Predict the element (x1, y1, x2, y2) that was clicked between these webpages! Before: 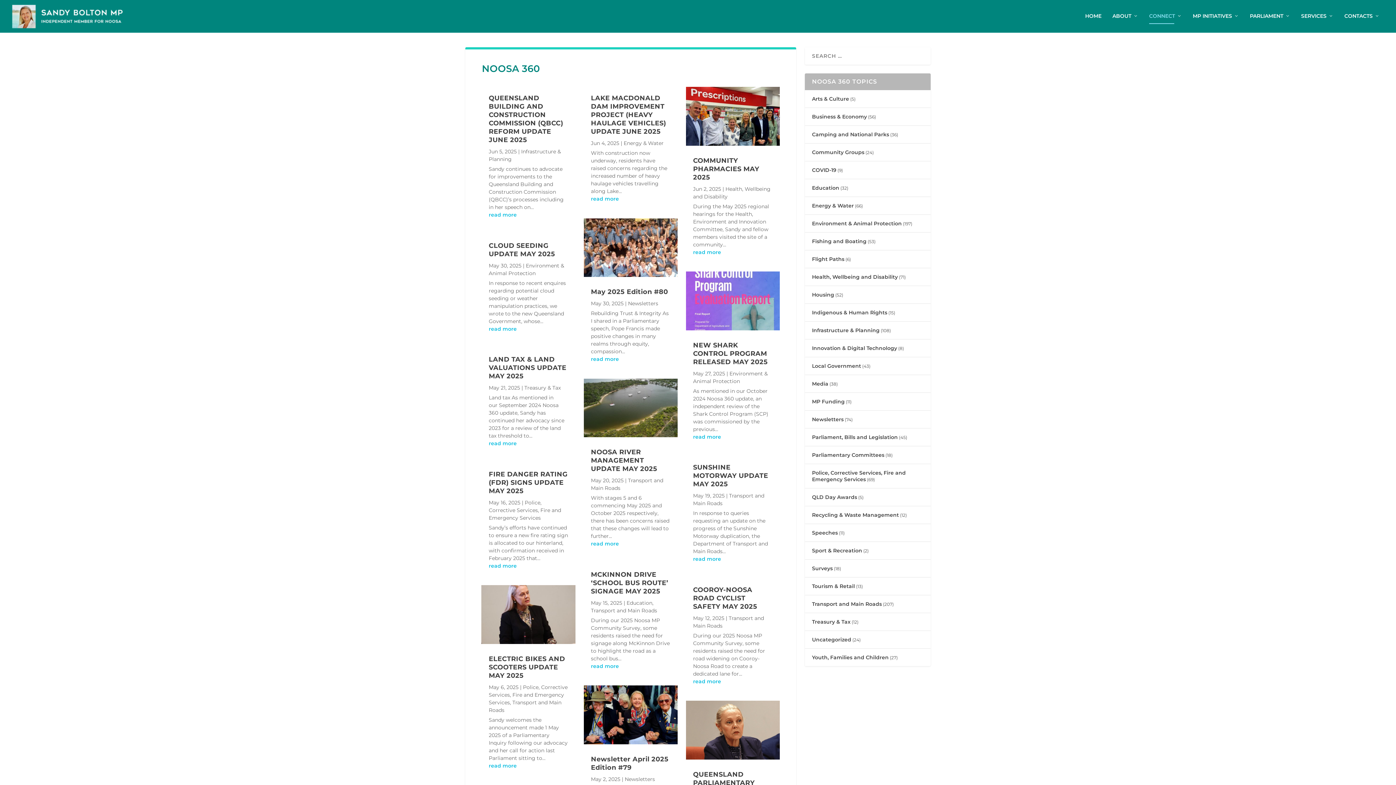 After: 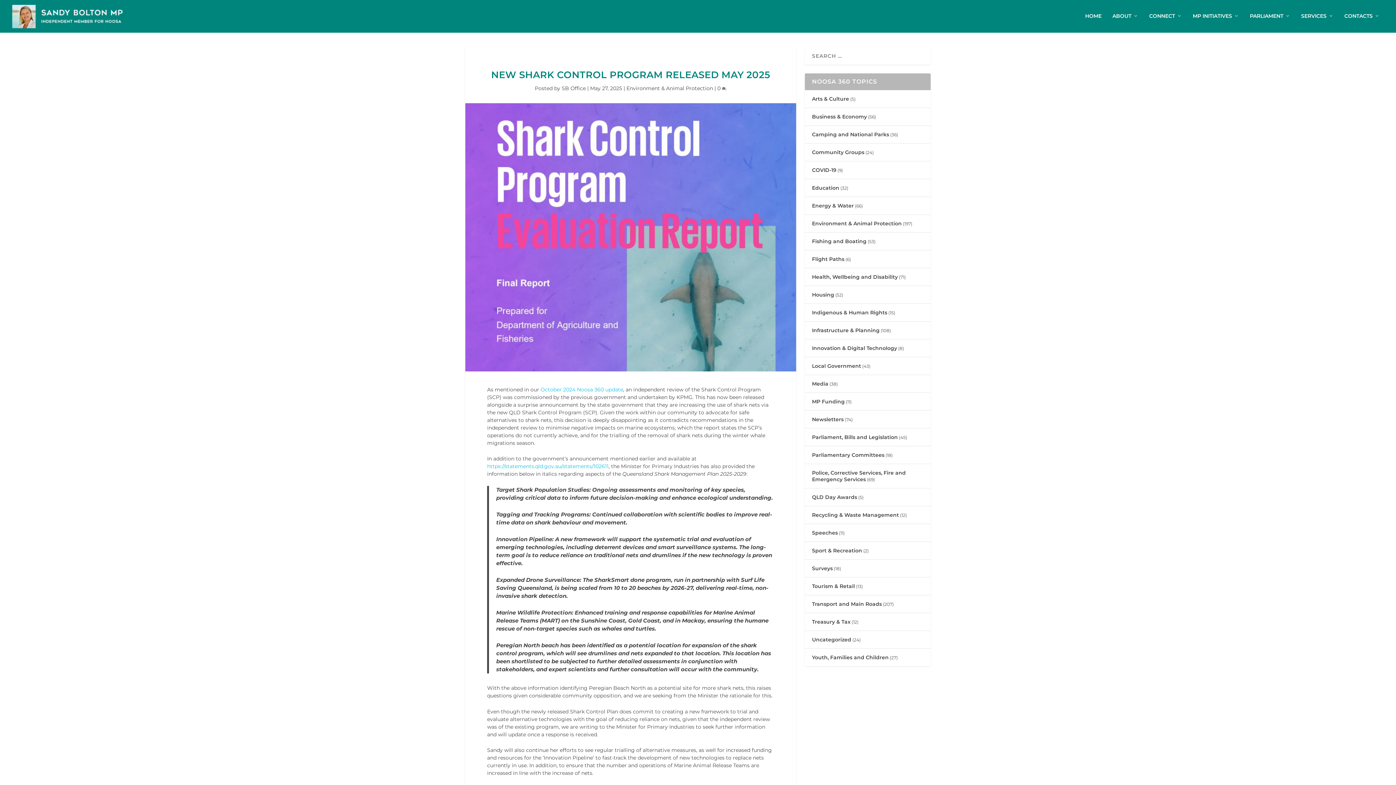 Action: bbox: (693, 341, 768, 366) label: NEW SHARK CONTROL PROGRAM RELEASED MAY 2025